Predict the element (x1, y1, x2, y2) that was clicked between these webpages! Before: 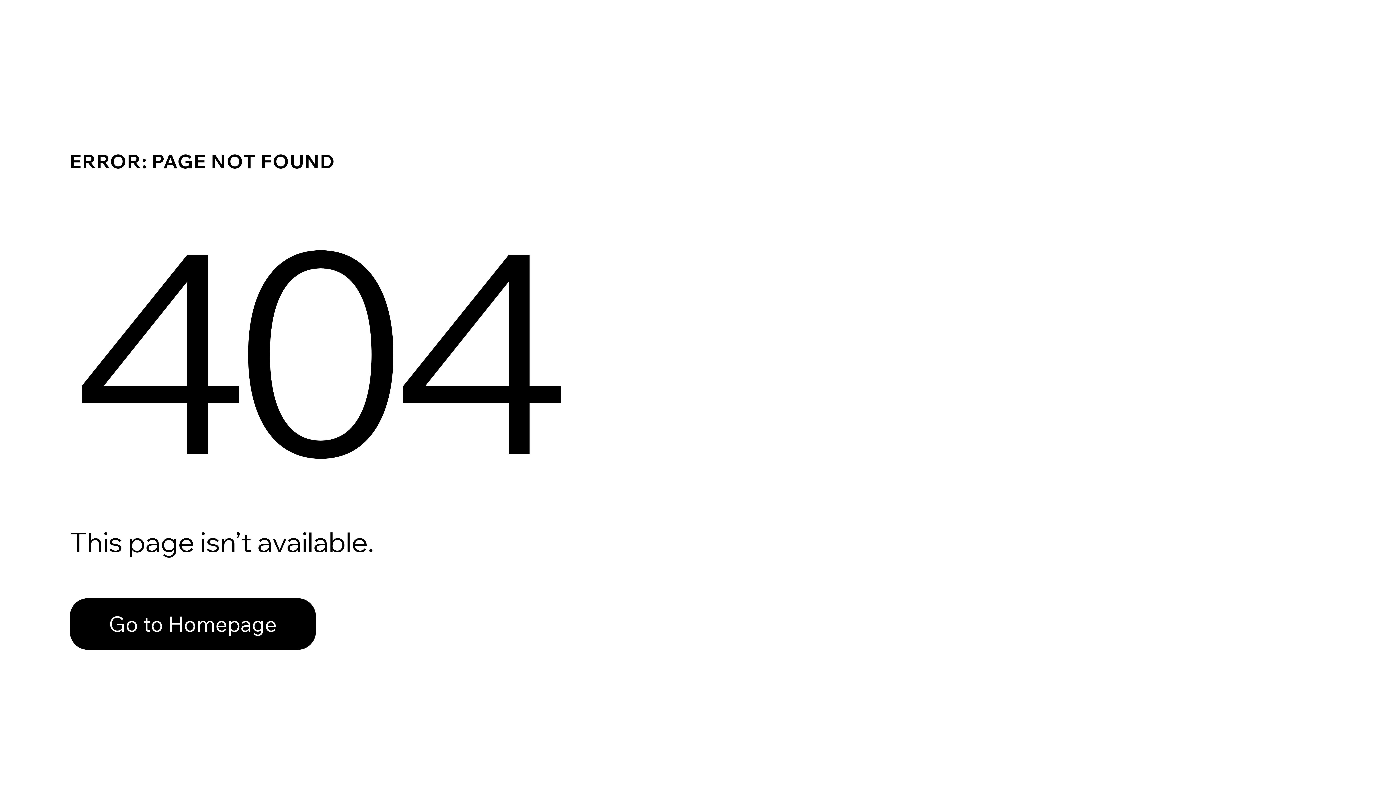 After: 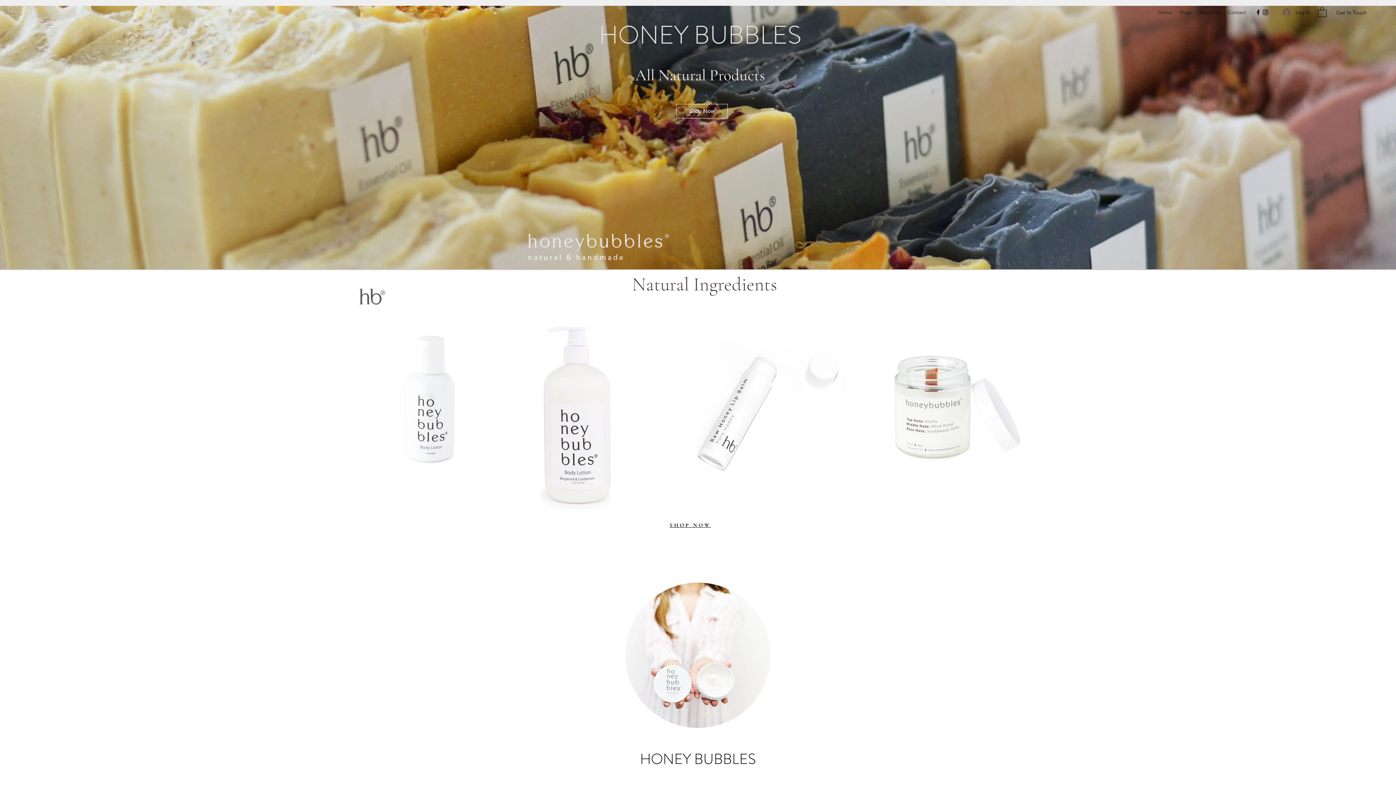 Action: bbox: (69, 598, 316, 650) label: Go to Homepage